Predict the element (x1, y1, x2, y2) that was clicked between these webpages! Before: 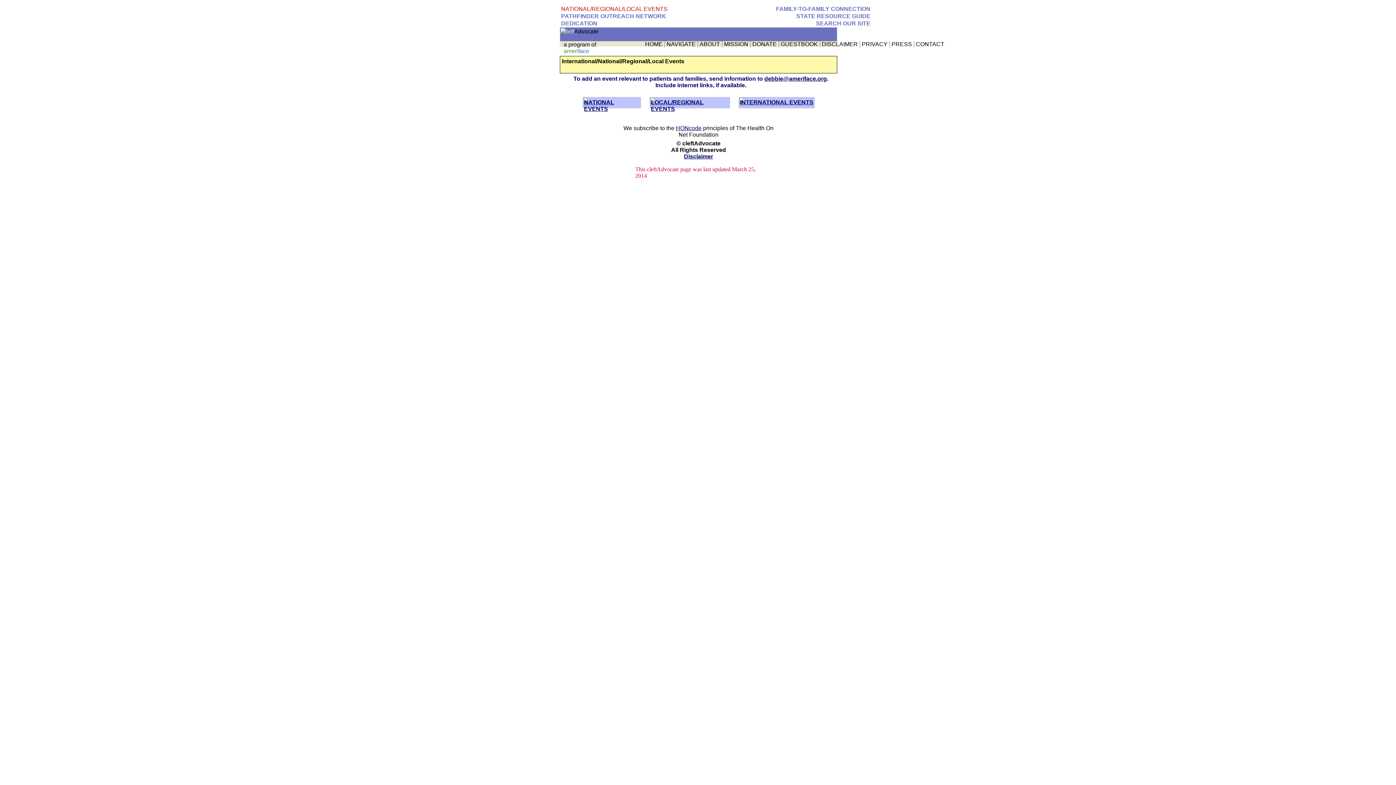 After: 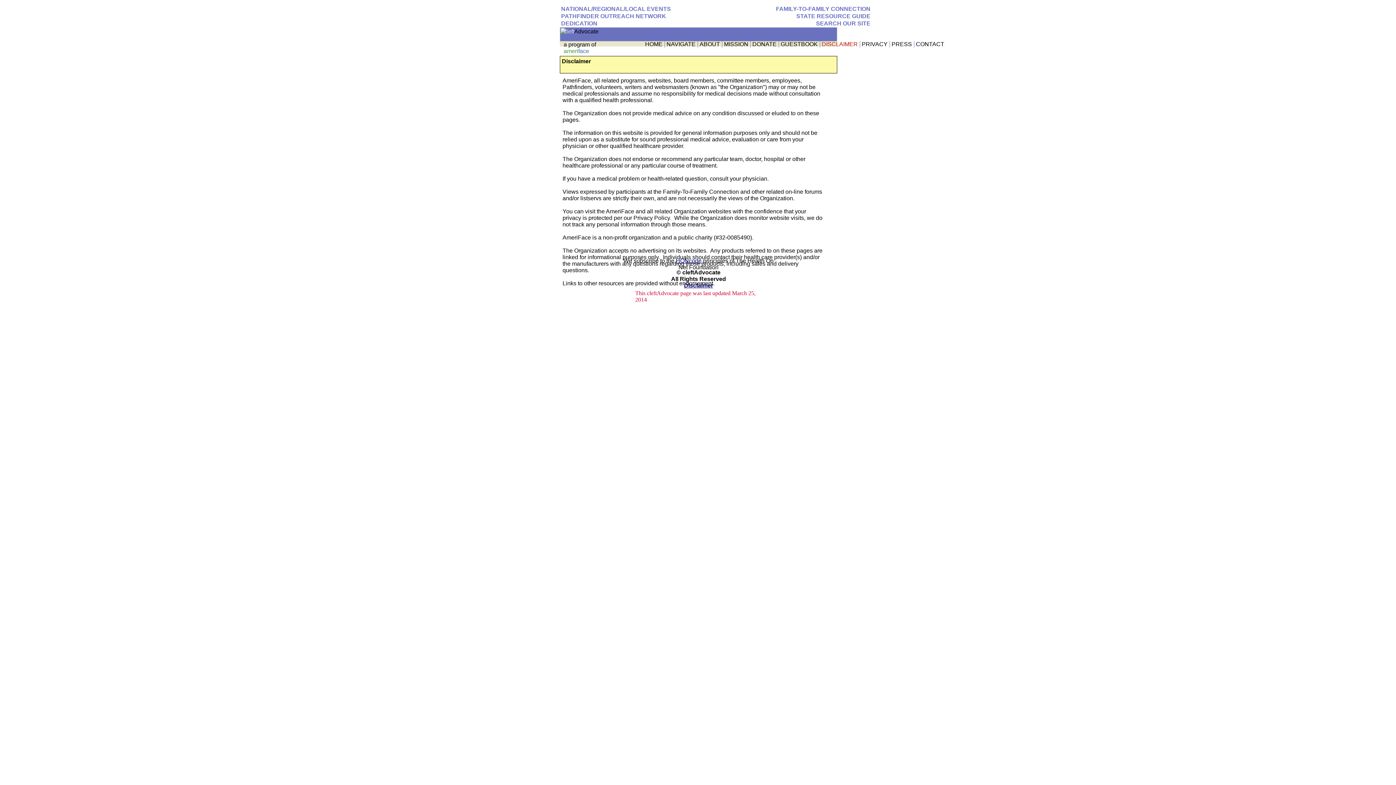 Action: bbox: (684, 153, 713, 159) label: Disclaimer